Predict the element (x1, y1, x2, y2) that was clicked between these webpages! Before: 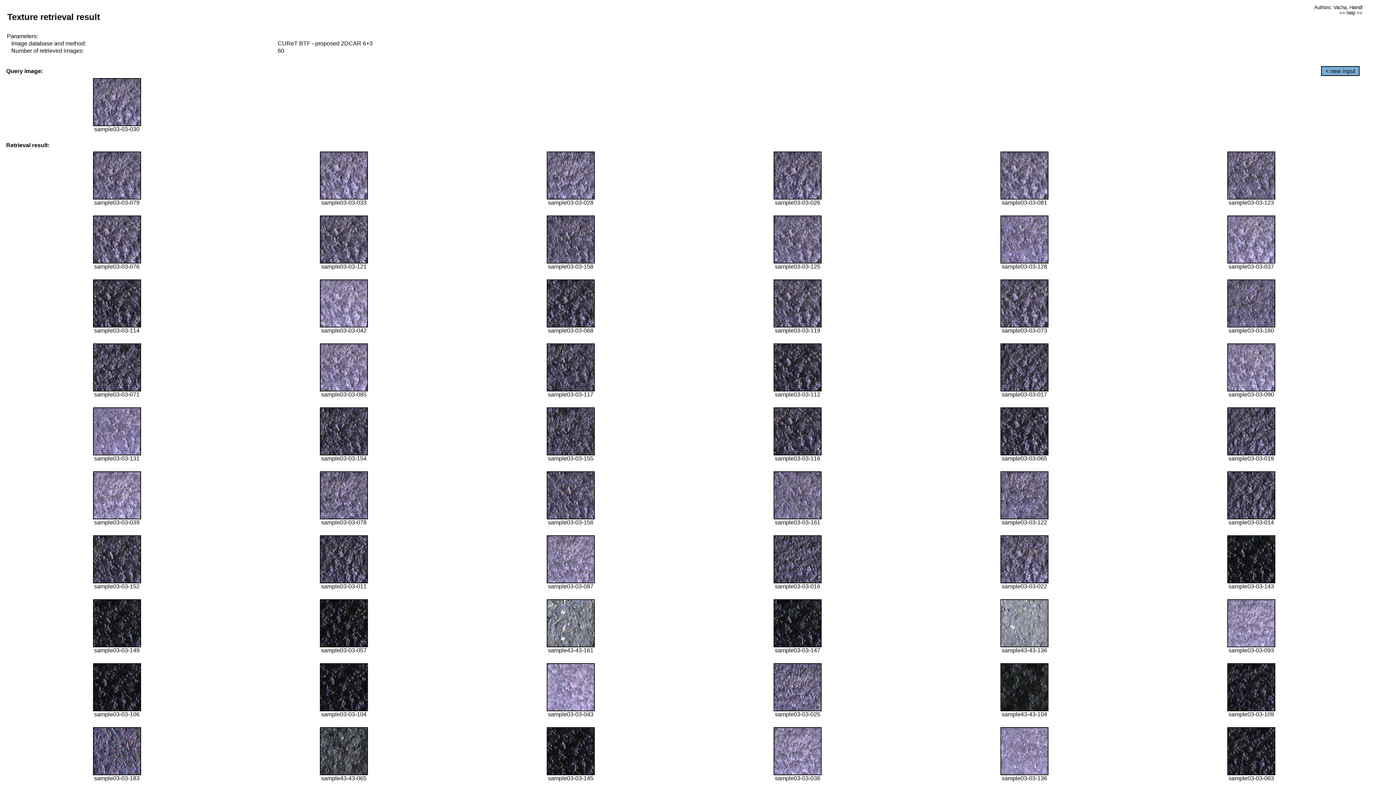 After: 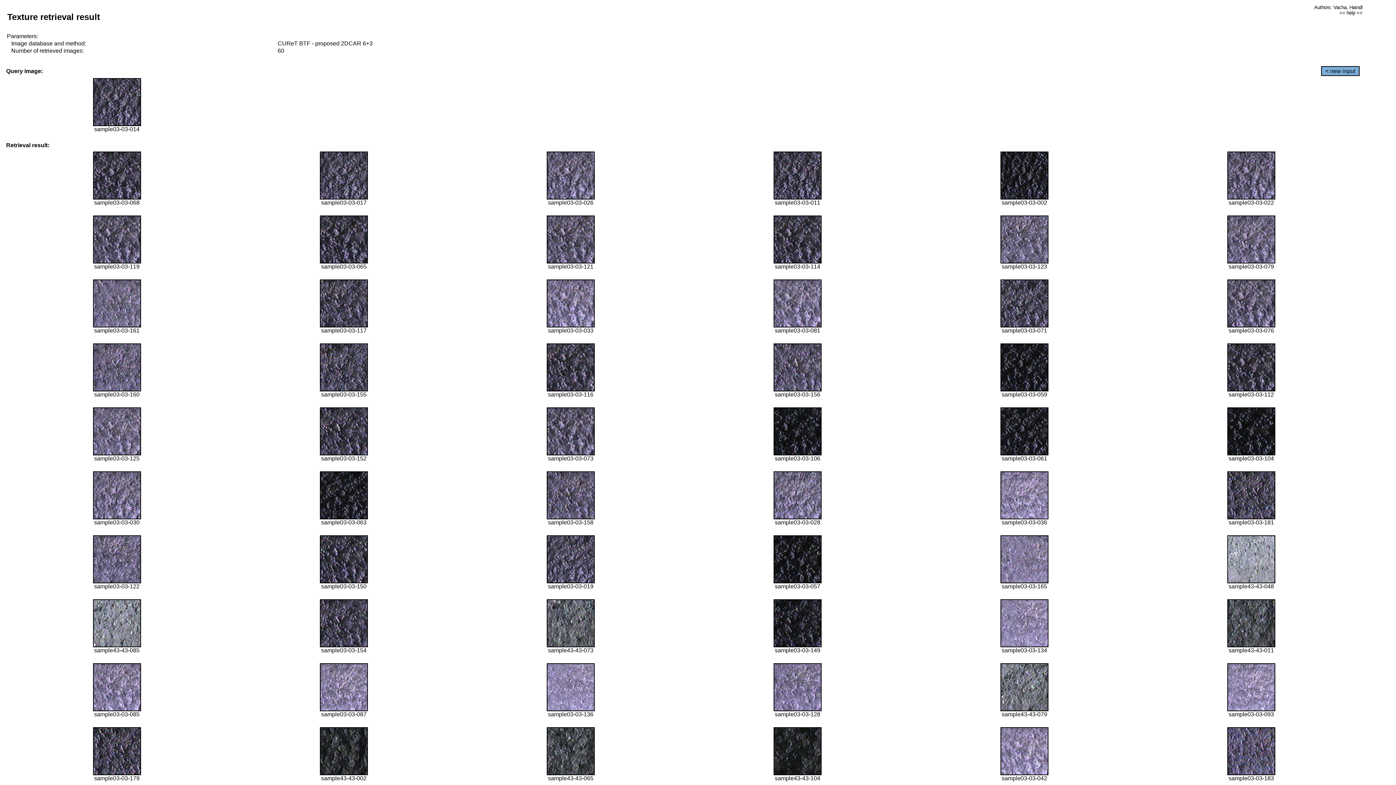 Action: bbox: (1227, 514, 1275, 520)